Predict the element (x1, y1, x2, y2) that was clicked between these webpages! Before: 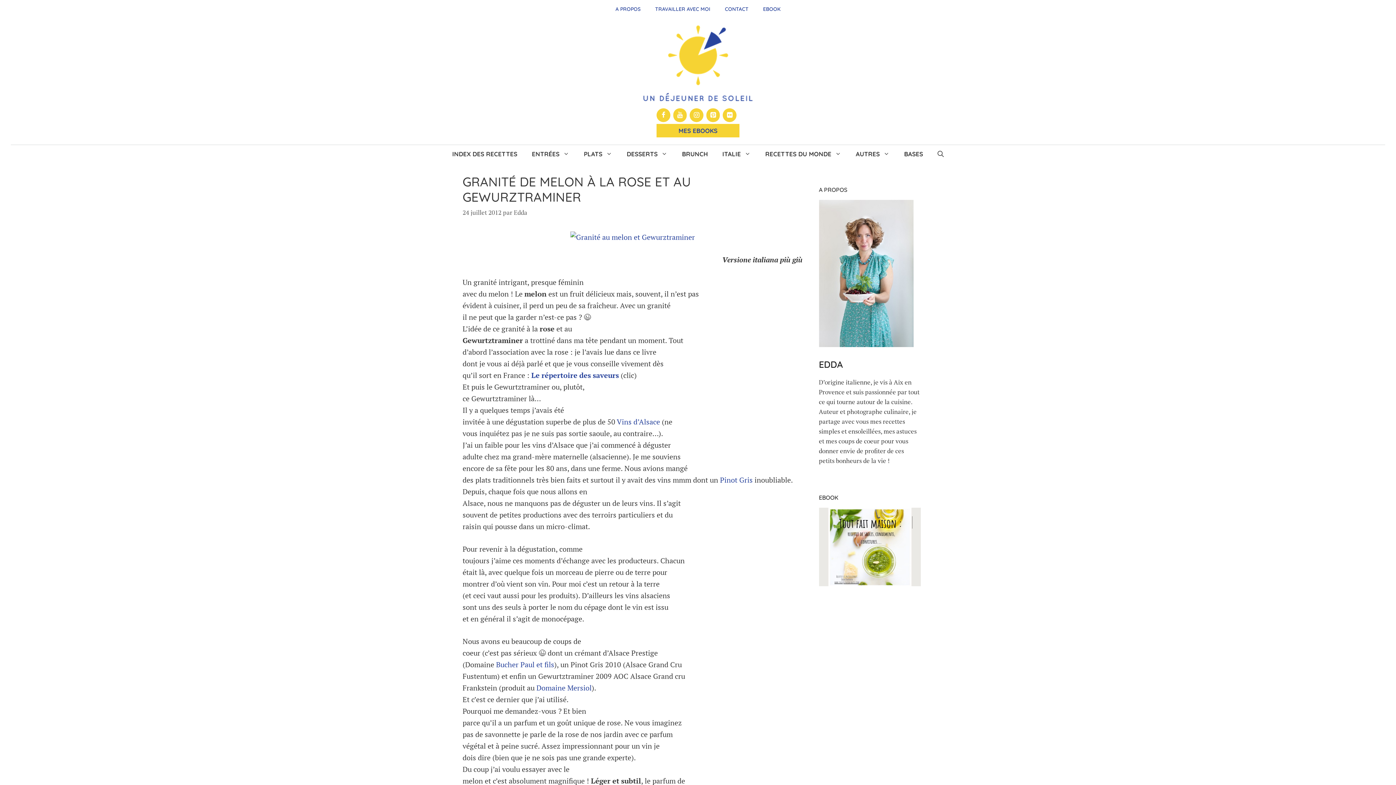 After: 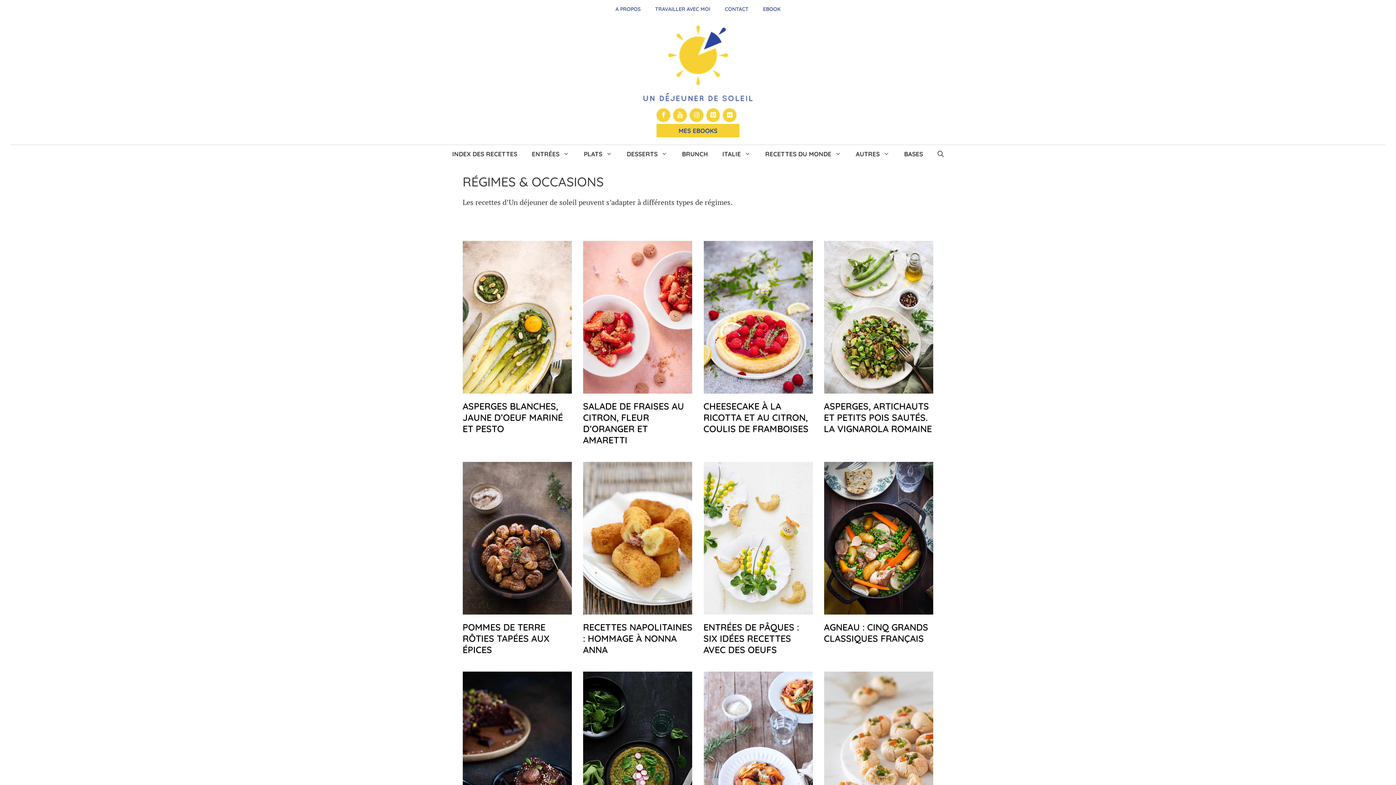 Action: label: AUTRES bbox: (848, 145, 897, 163)